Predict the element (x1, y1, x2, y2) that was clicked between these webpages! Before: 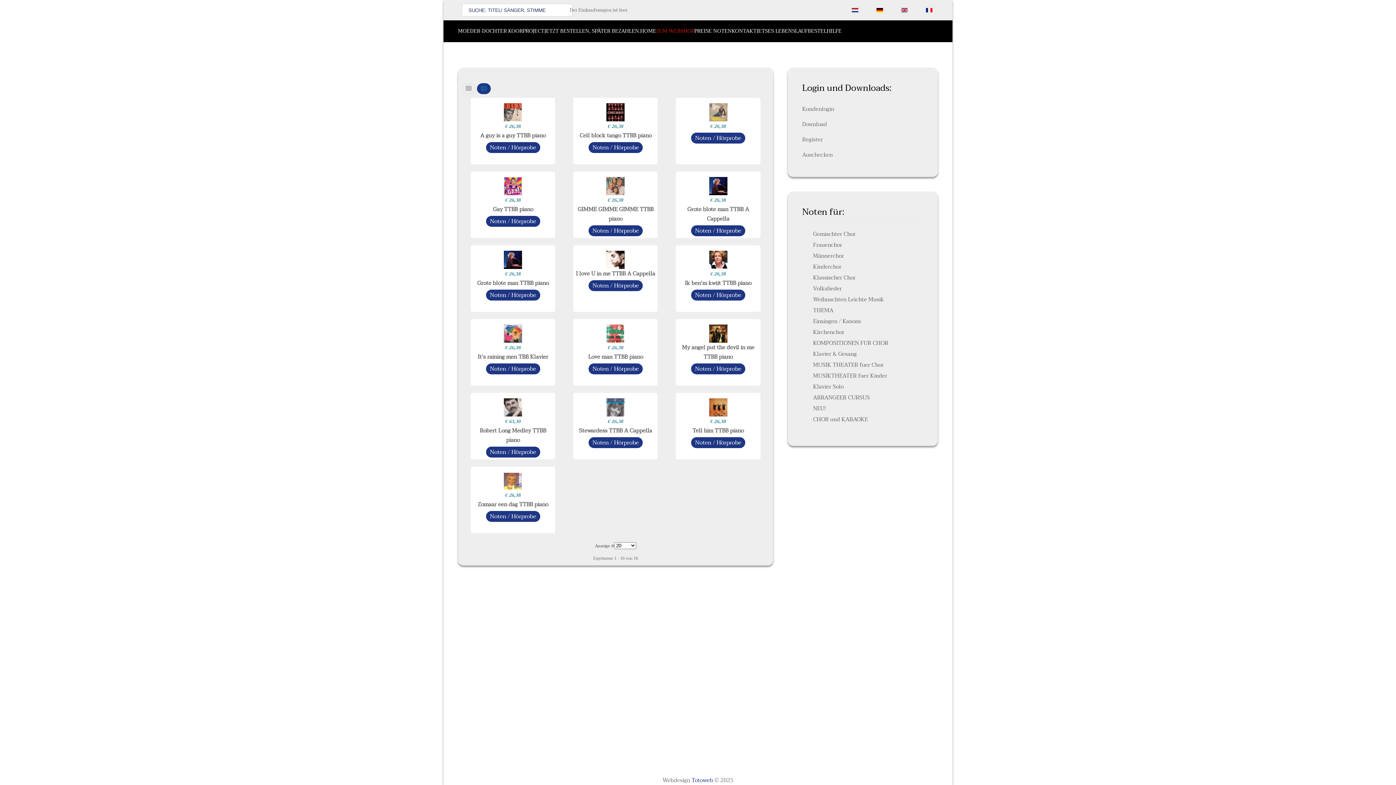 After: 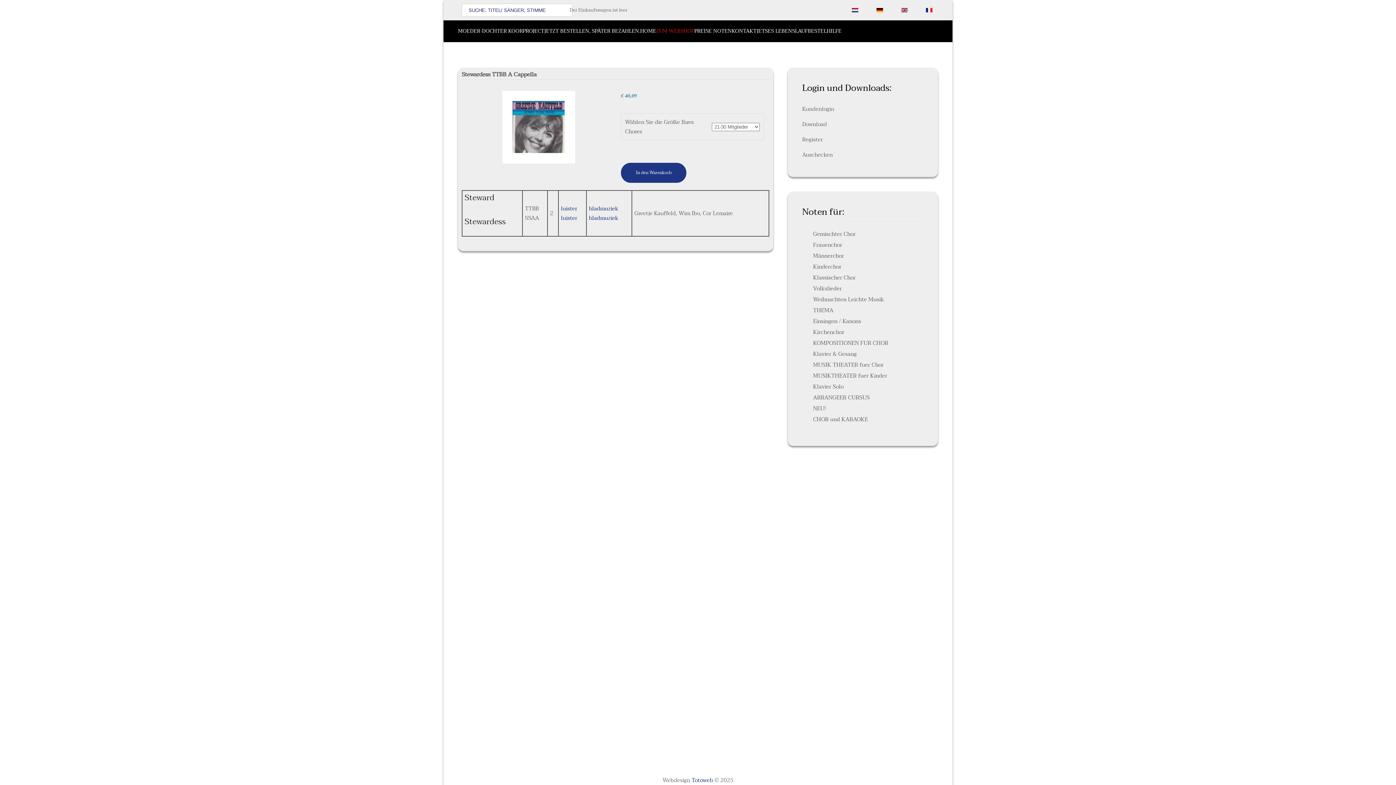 Action: bbox: (575, 426, 656, 435) label: Stewardess TTBB A Cappella